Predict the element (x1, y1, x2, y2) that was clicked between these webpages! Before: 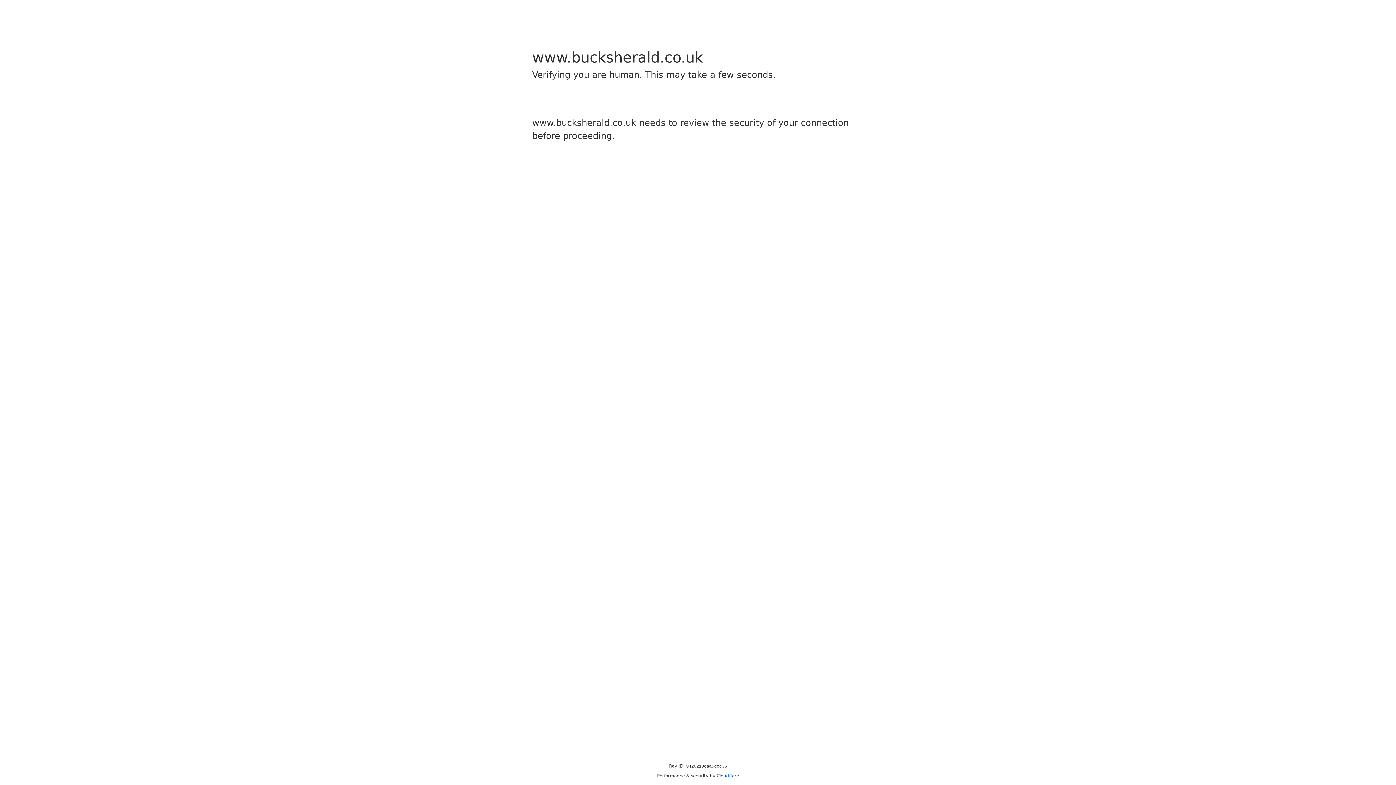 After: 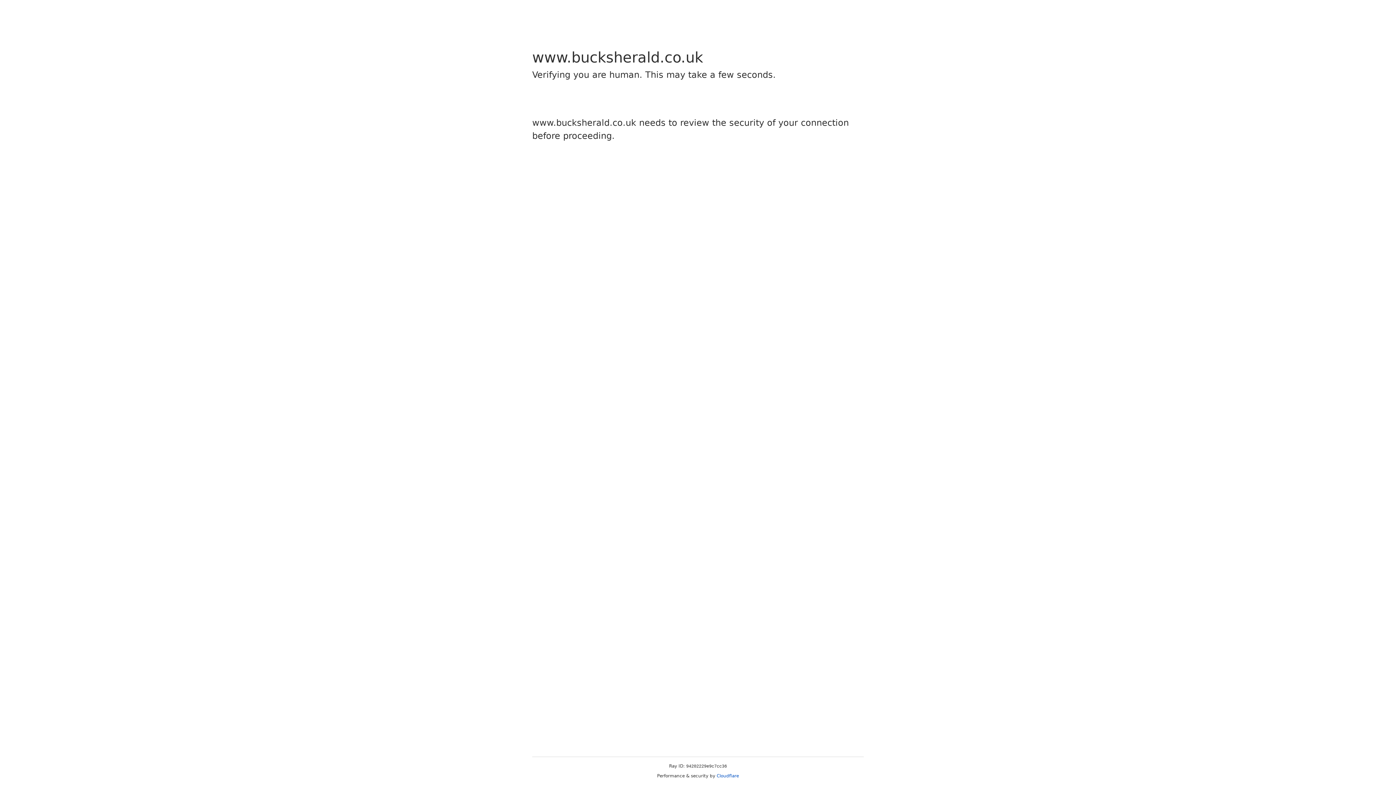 Action: label: Cloudflare bbox: (716, 773, 739, 778)